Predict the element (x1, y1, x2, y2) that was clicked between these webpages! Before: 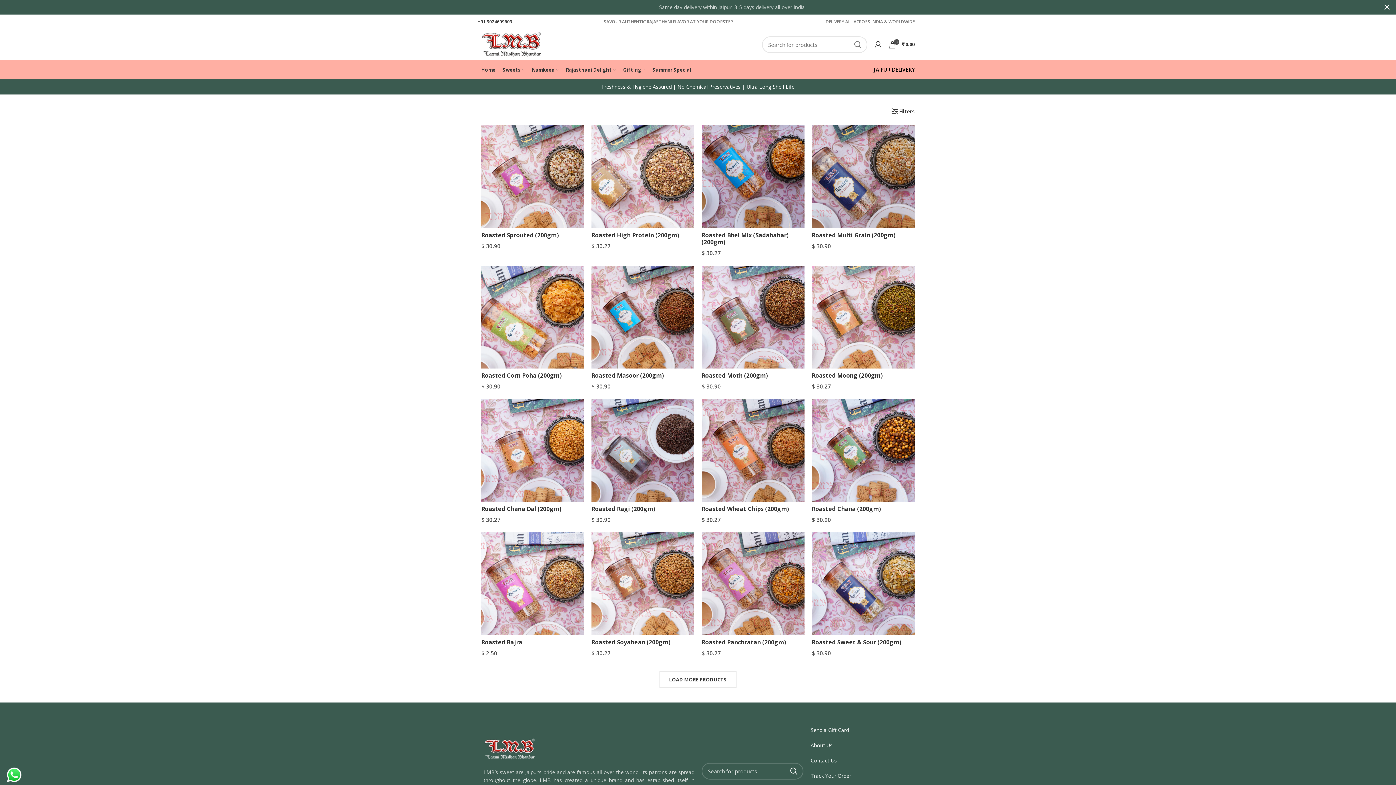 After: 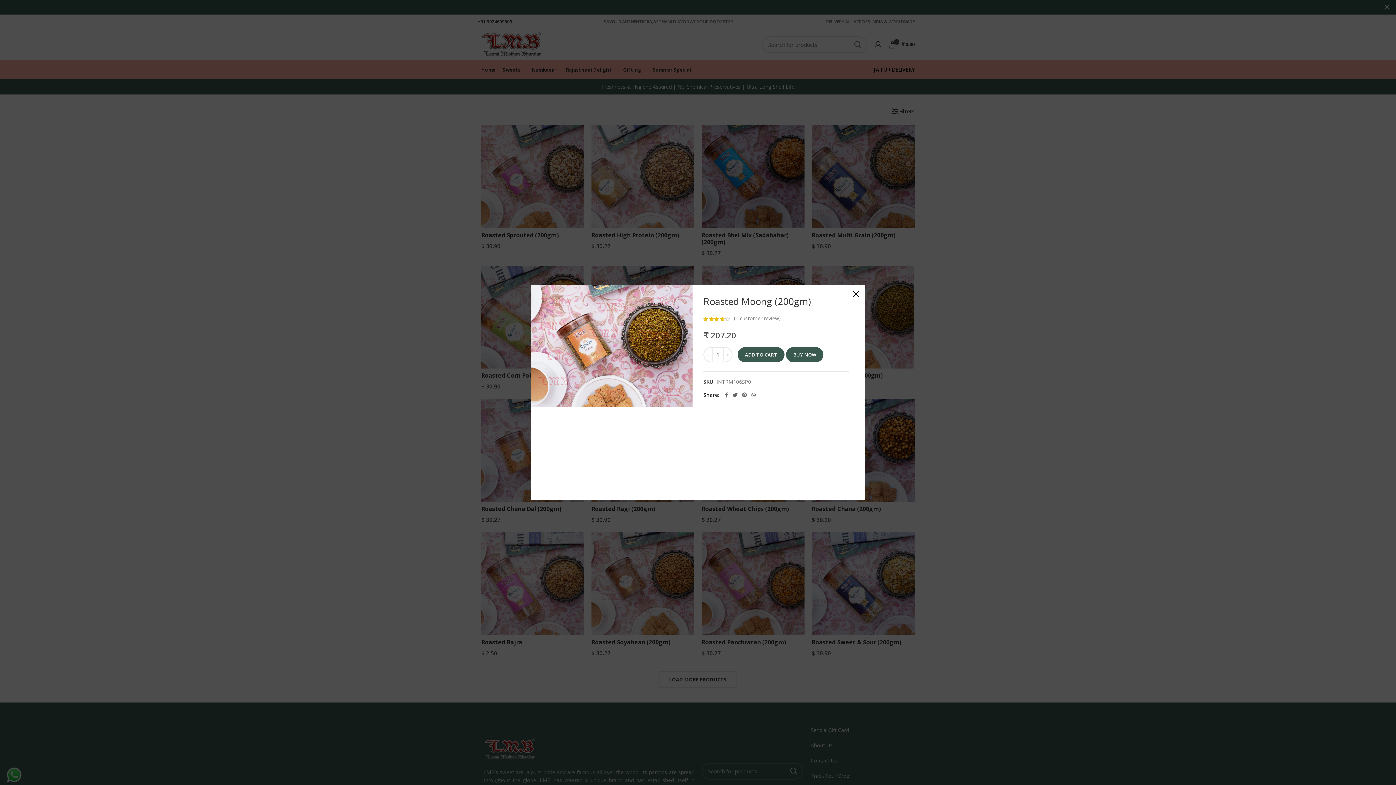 Action: label: Quick view bbox: (900, 269, 918, 285)